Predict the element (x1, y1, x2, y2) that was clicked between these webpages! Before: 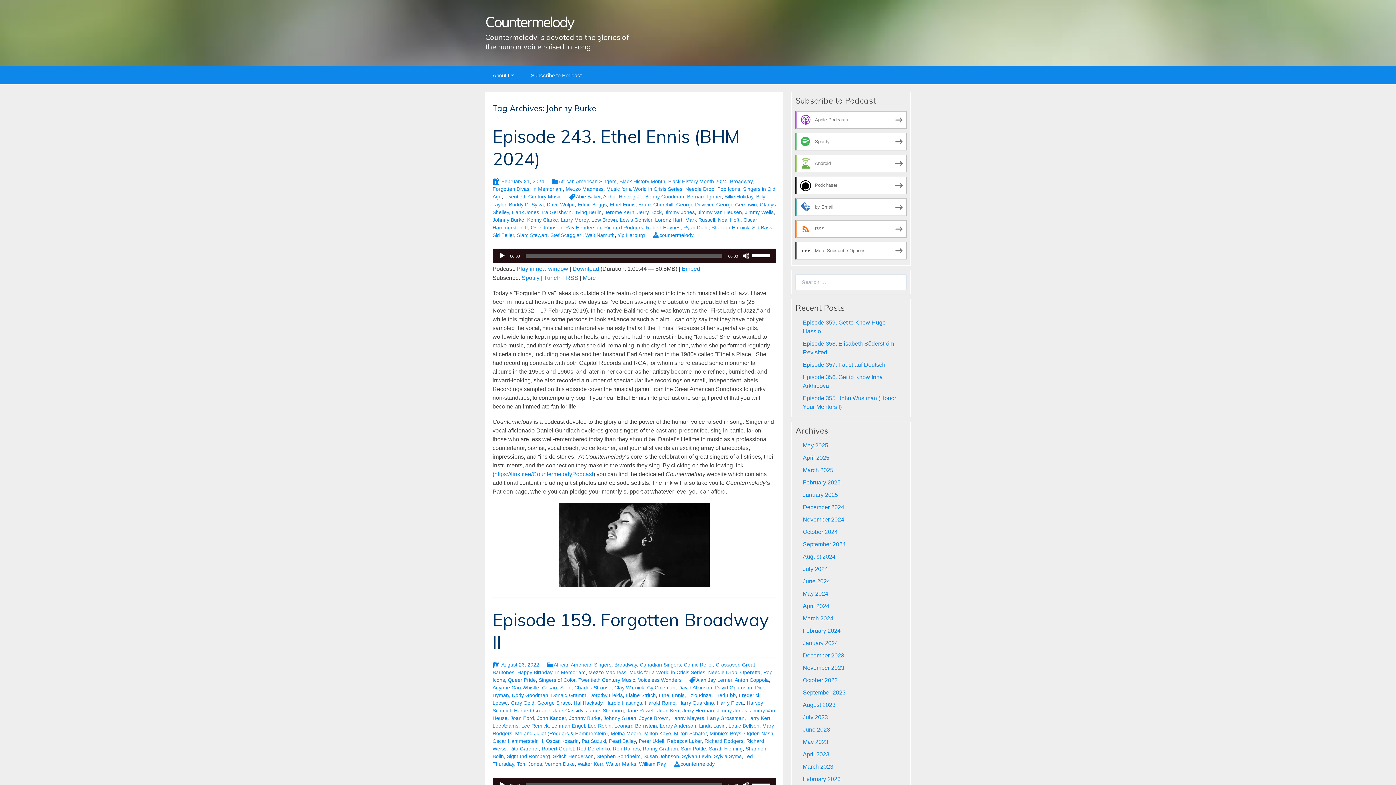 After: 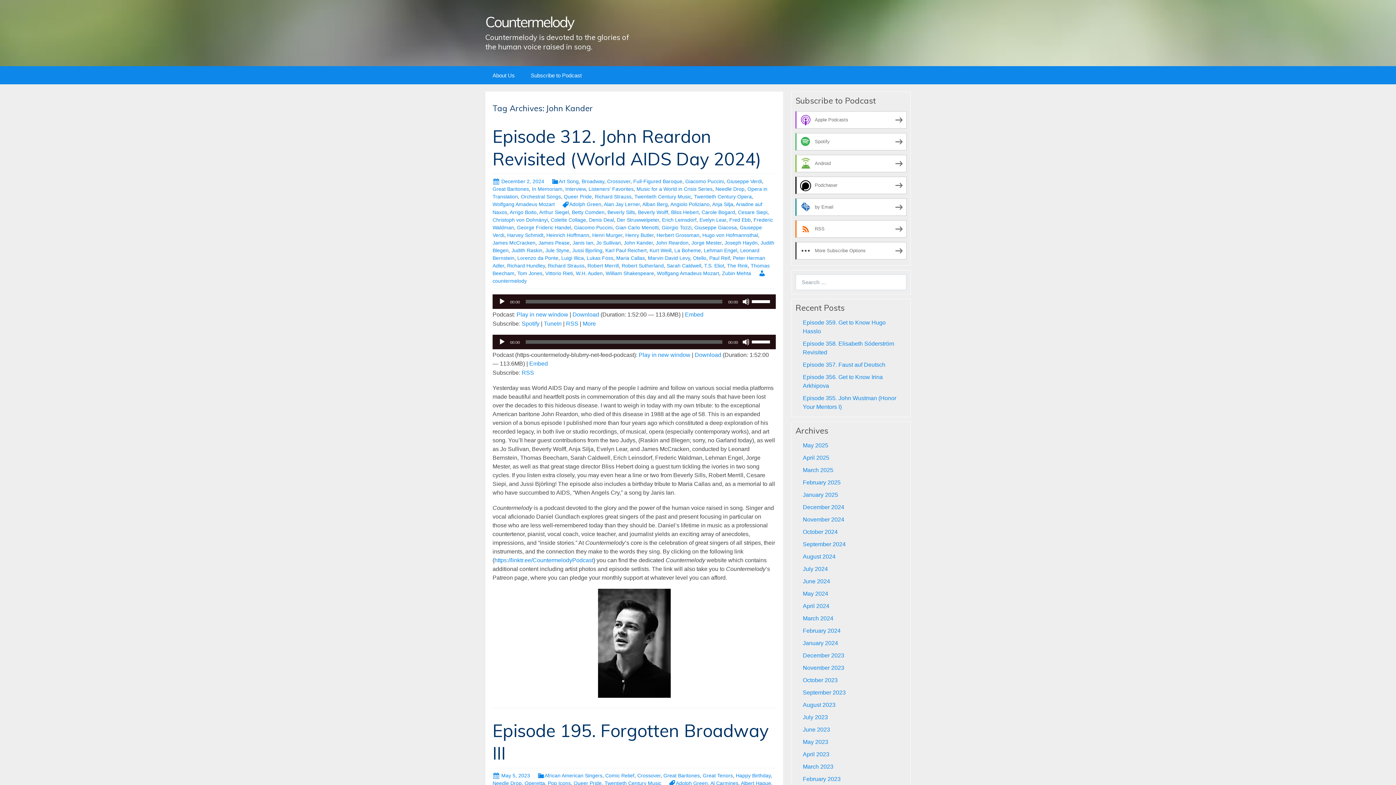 Action: bbox: (537, 715, 566, 721) label: John Kander